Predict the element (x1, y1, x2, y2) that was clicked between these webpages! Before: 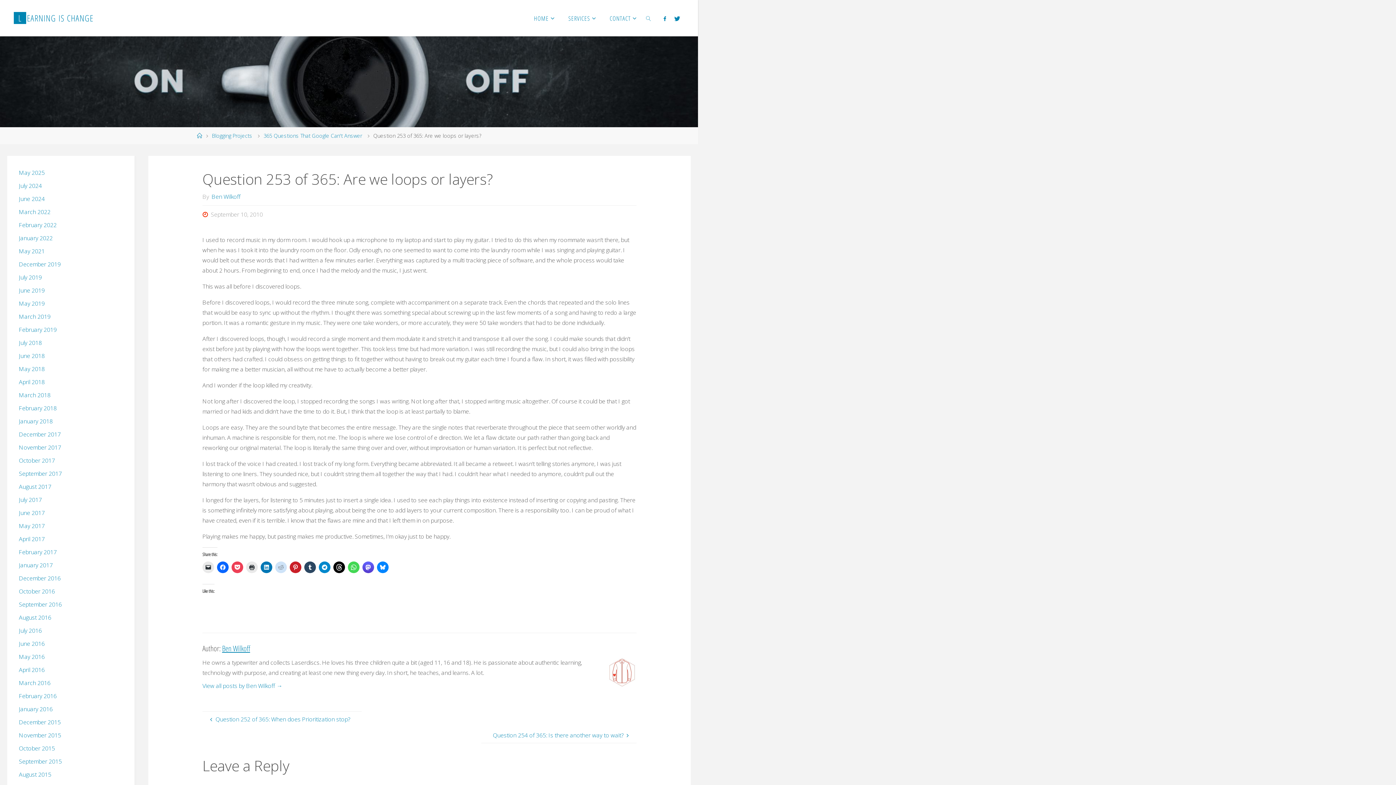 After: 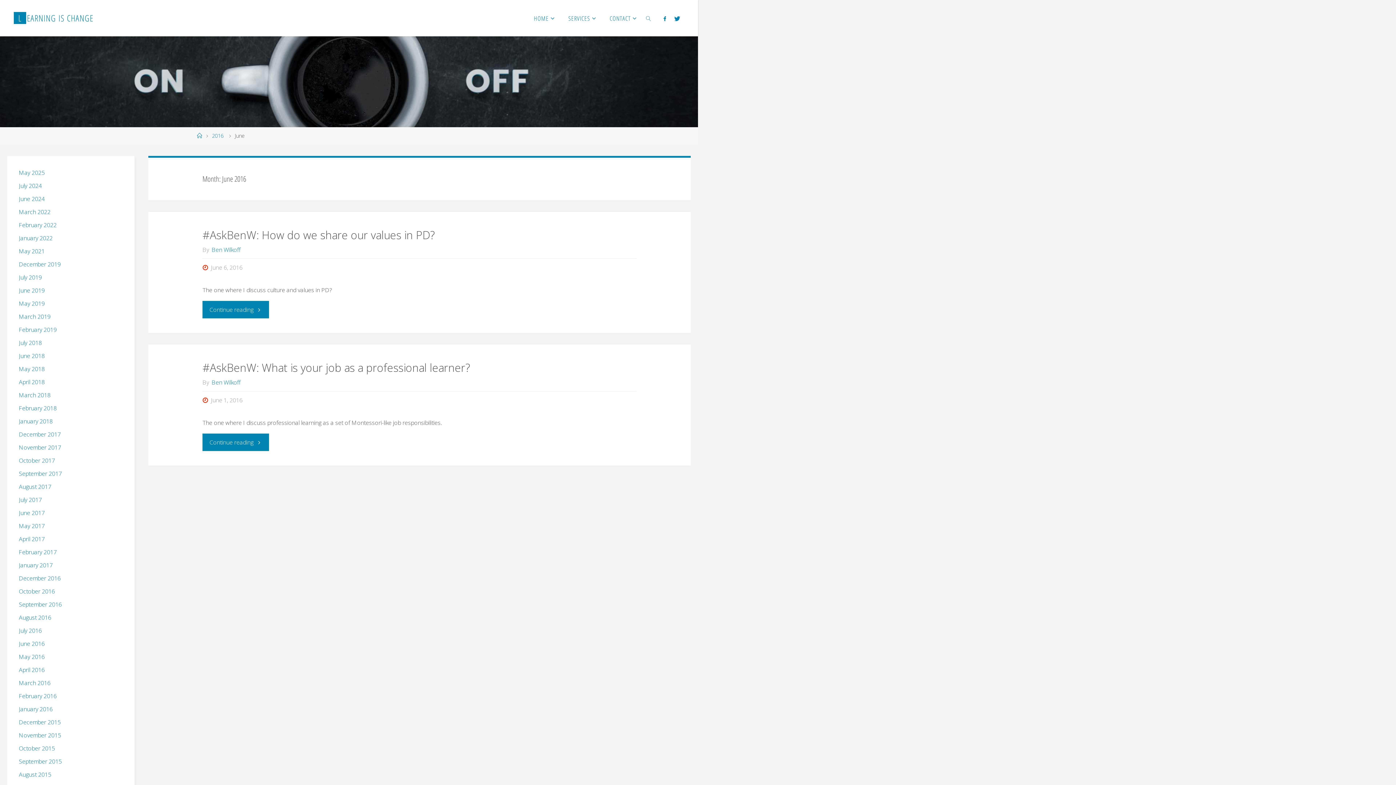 Action: label: June 2016 bbox: (18, 640, 44, 648)